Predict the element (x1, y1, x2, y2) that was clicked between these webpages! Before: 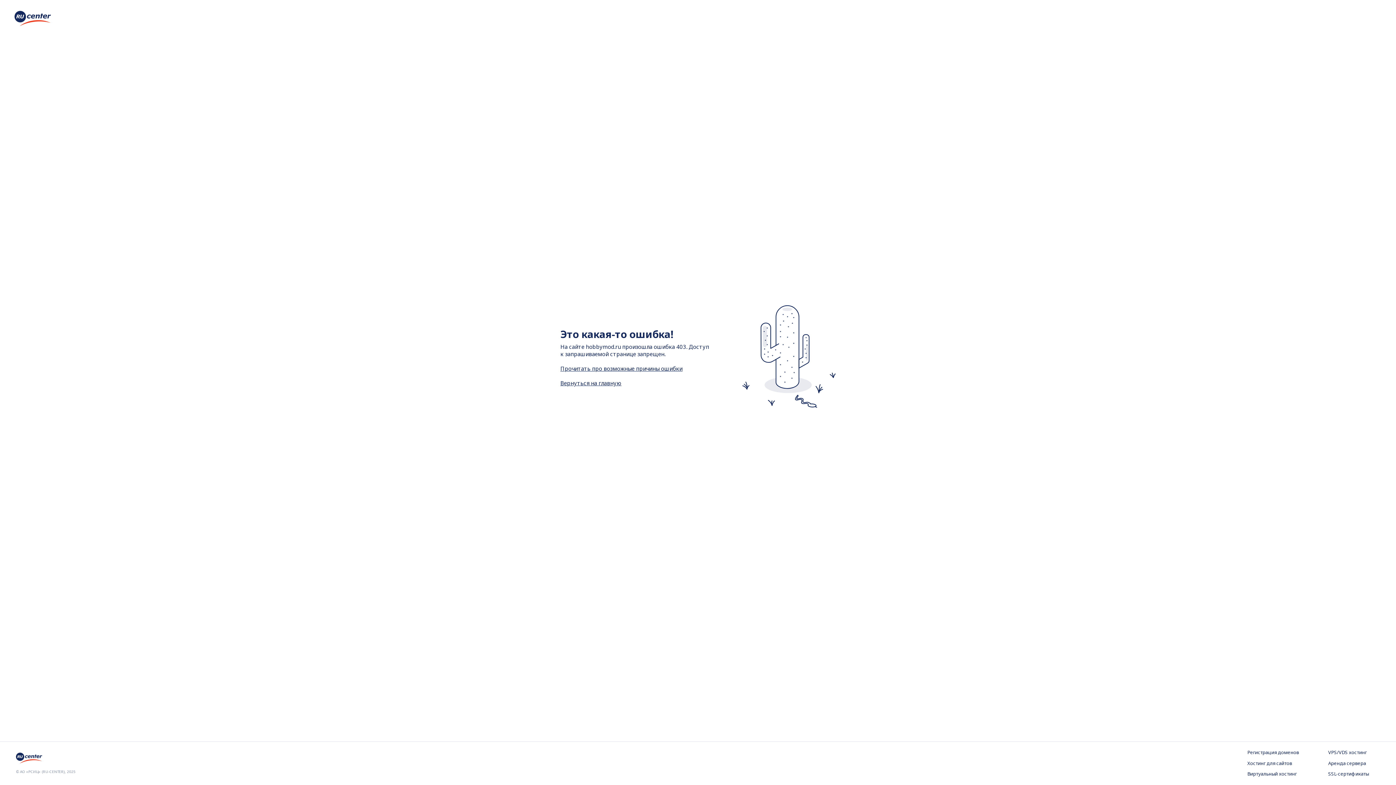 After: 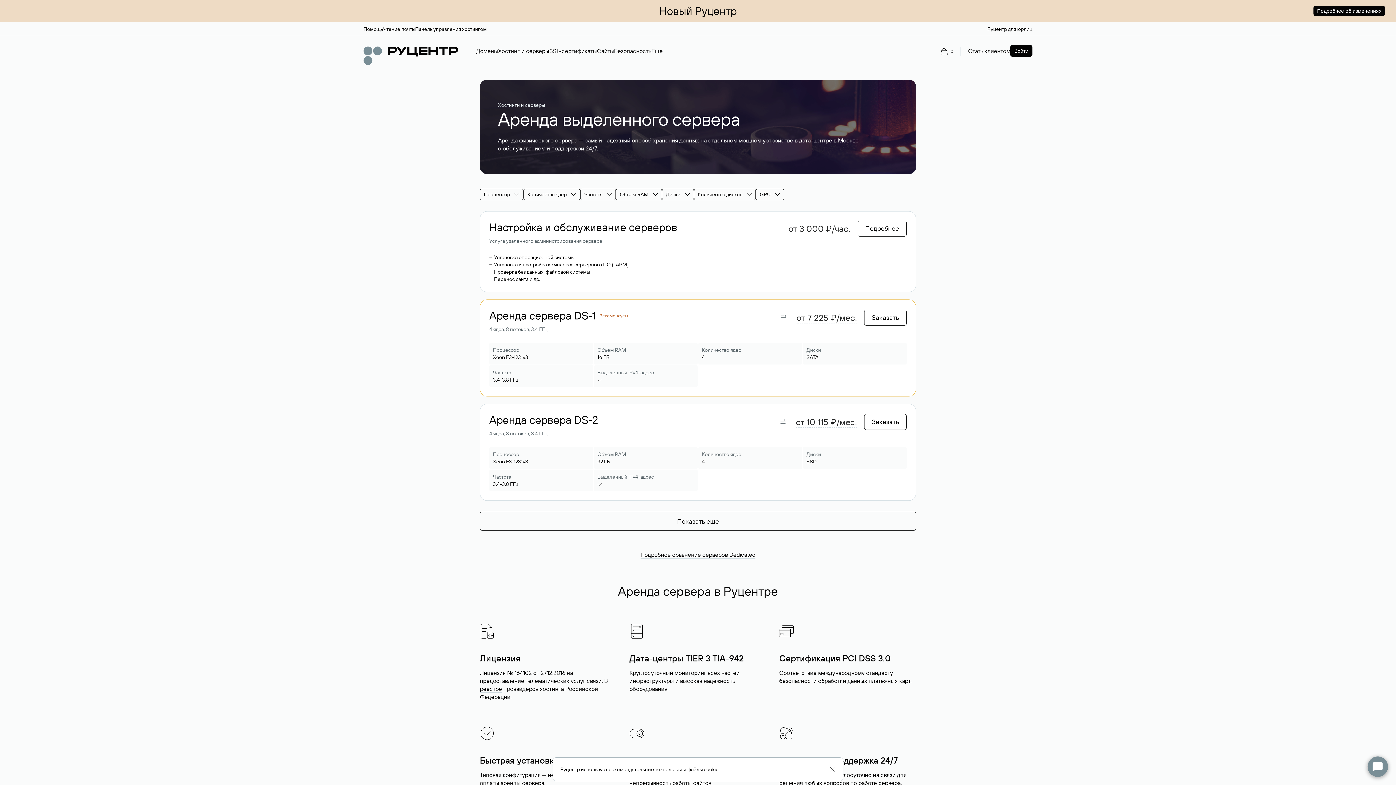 Action: bbox: (1328, 760, 1380, 767) label: Аренда сервера